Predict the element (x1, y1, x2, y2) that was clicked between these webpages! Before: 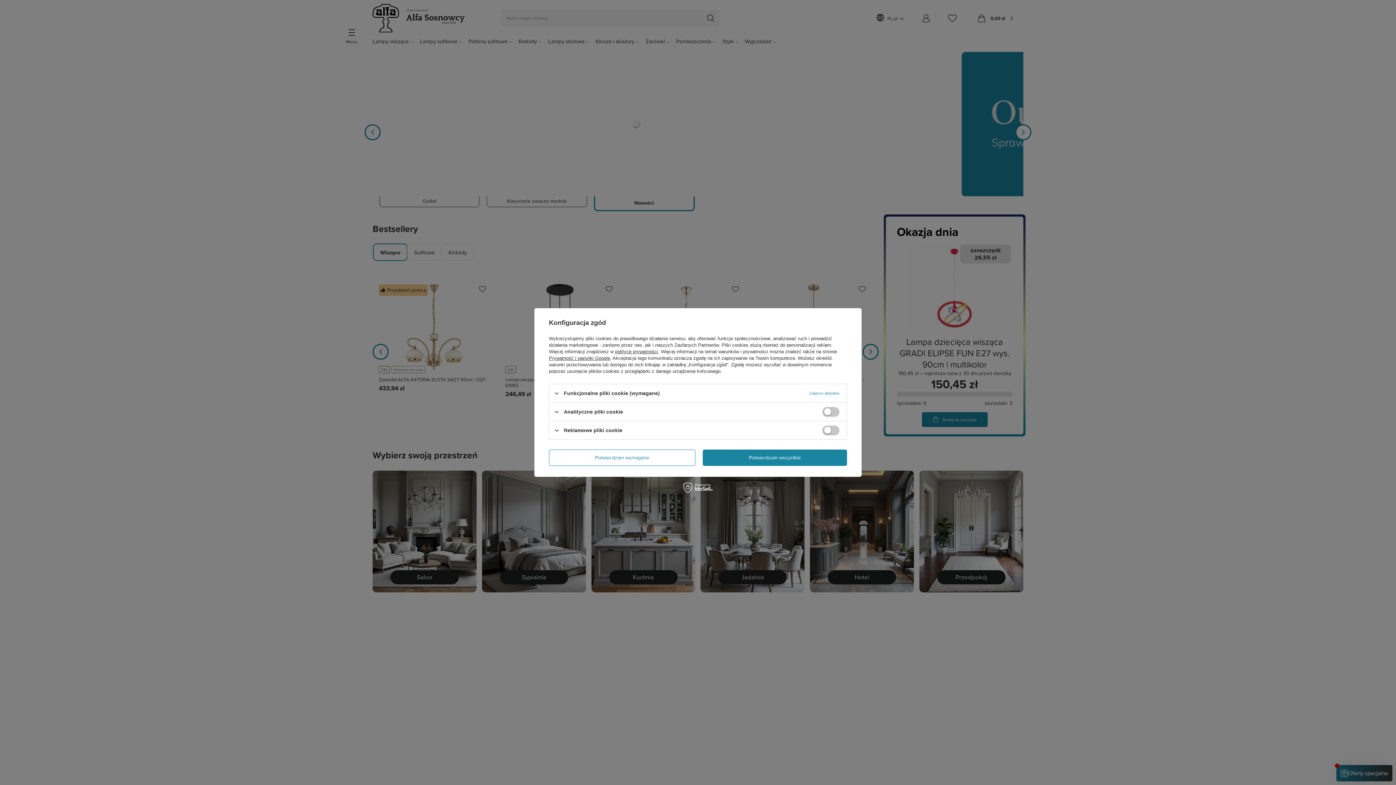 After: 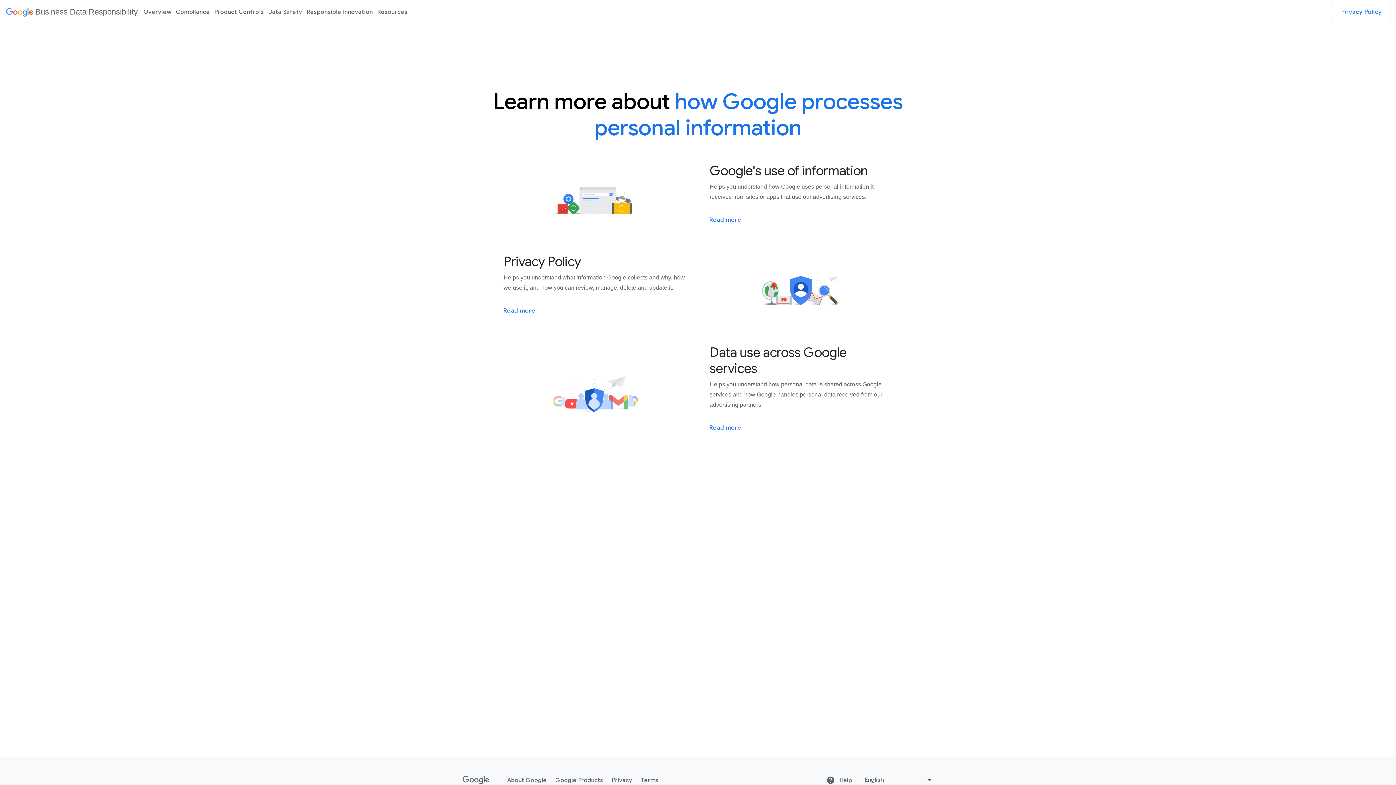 Action: label: Prywatność i warunki Google bbox: (549, 355, 610, 361)